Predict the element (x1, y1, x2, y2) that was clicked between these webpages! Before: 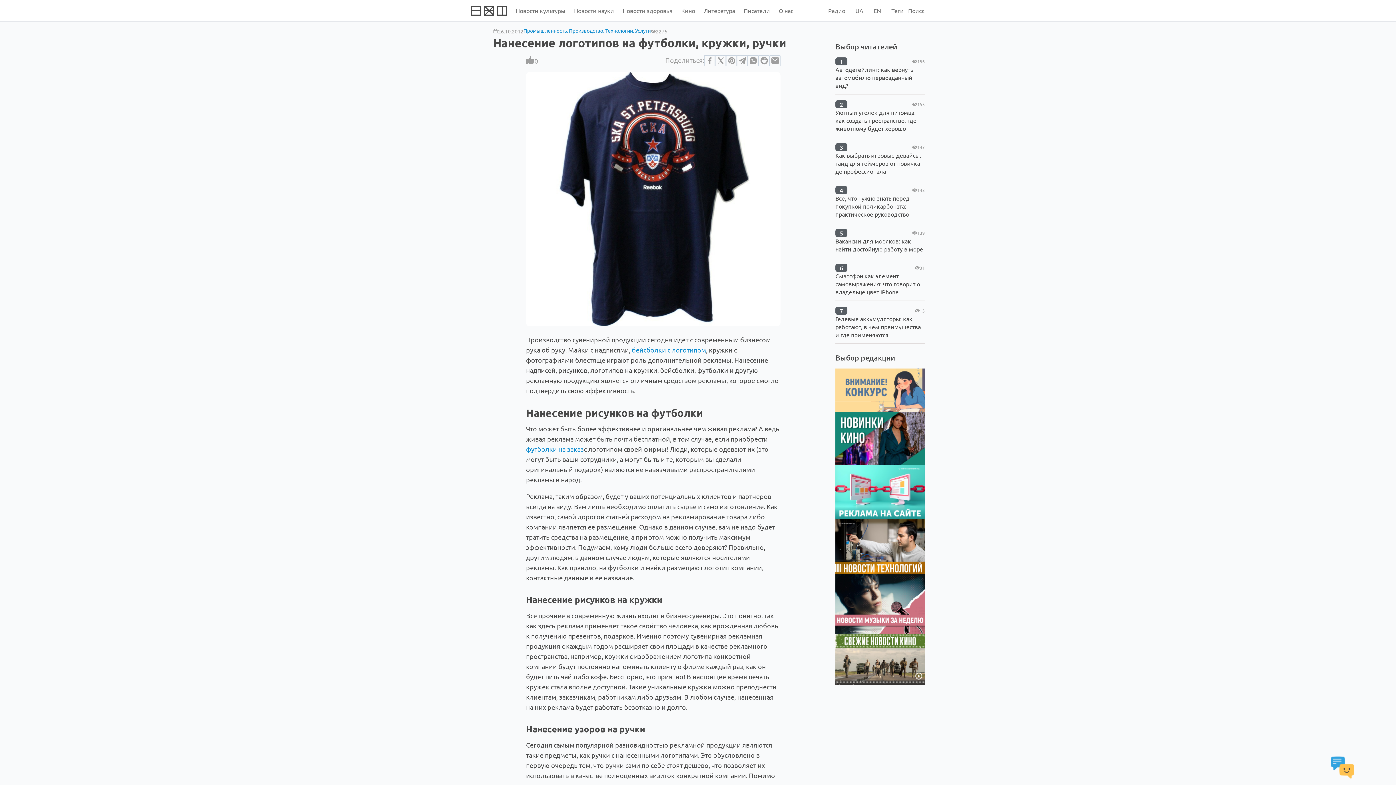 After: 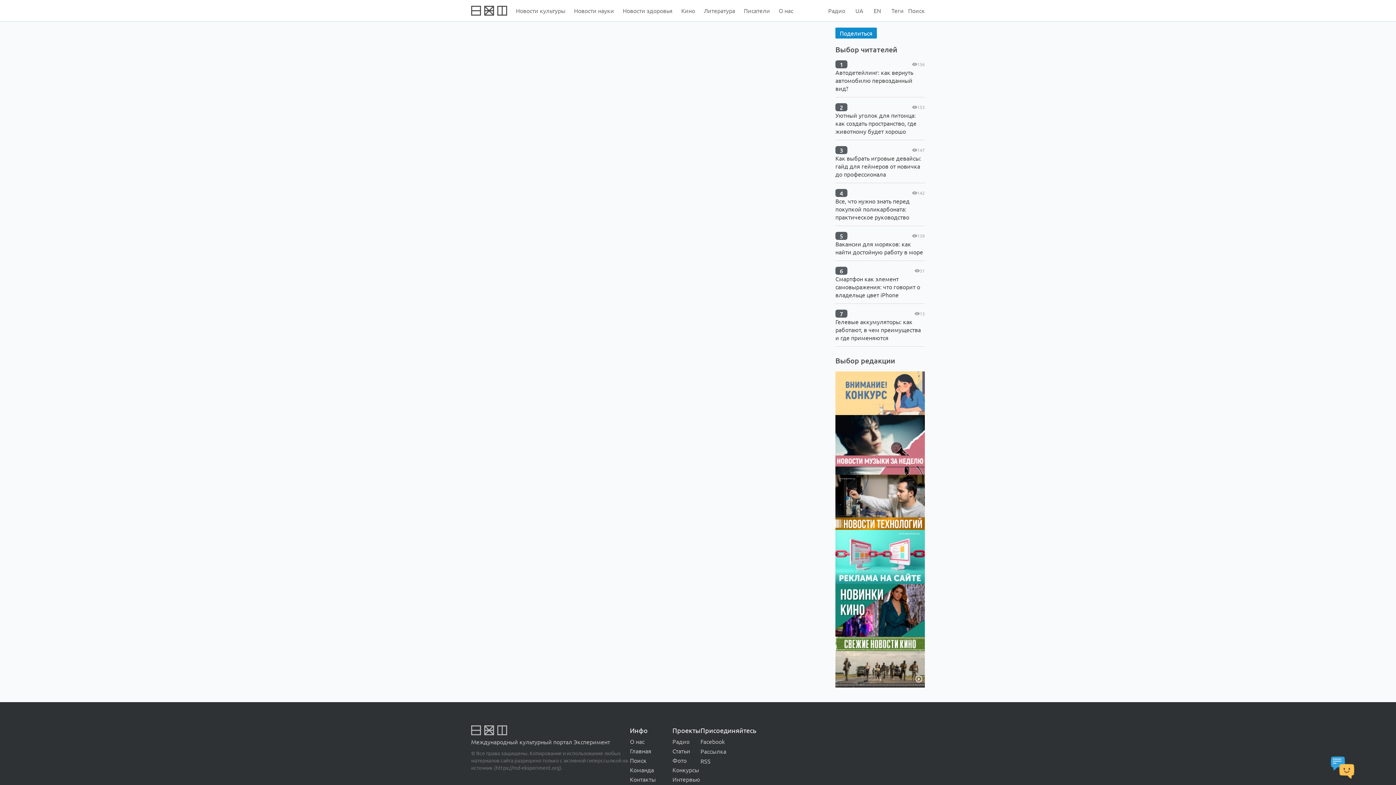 Action: label: Радио bbox: (824, 3, 851, 17)